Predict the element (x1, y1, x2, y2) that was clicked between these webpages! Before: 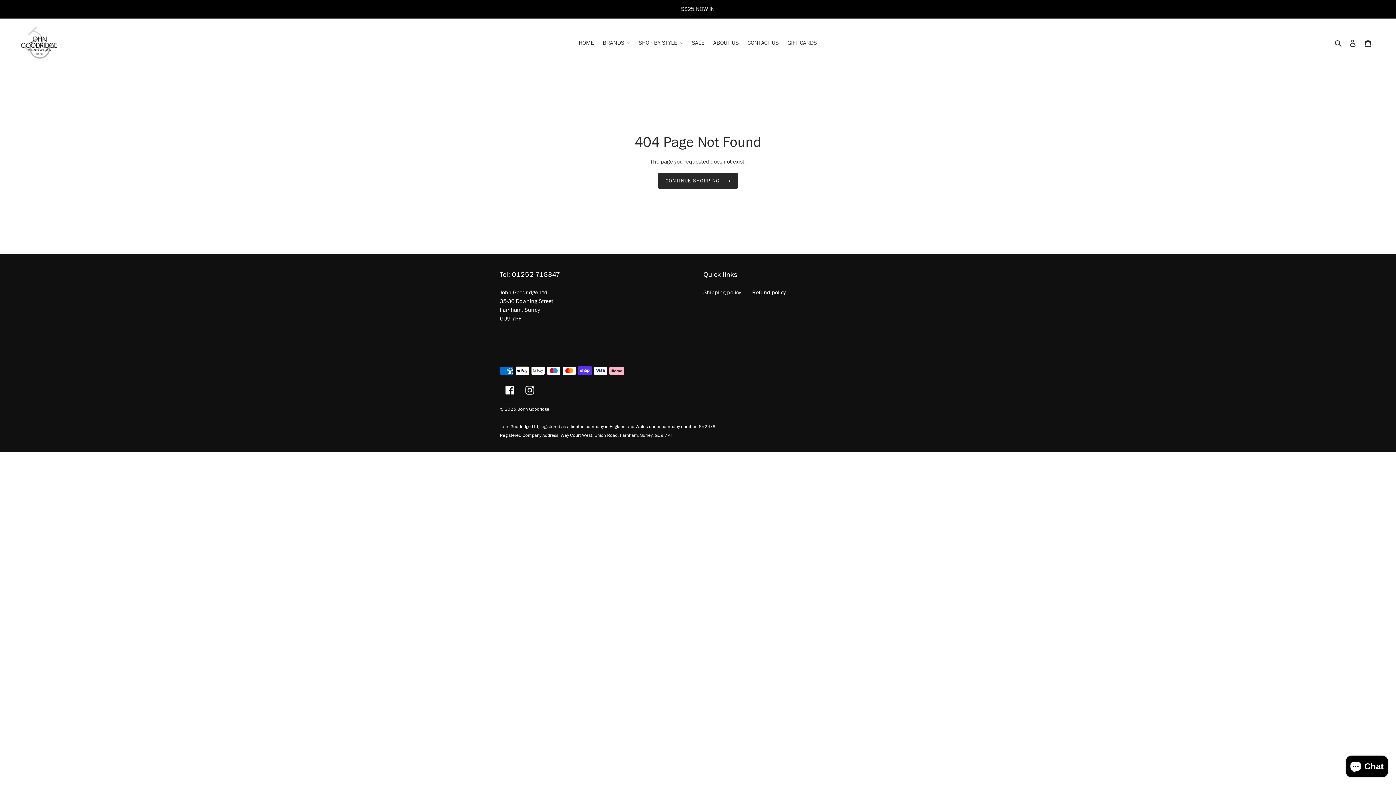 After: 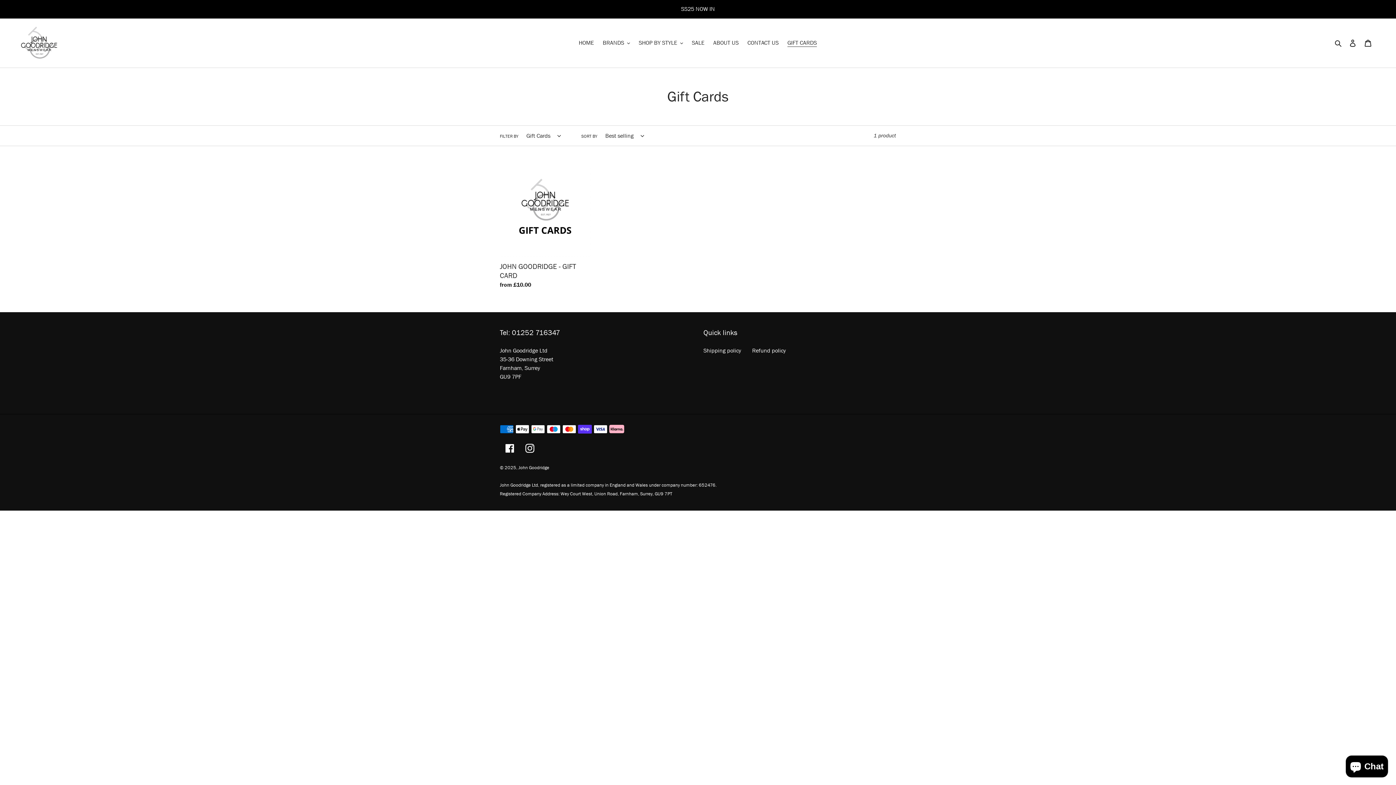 Action: label: GIFT CARDS bbox: (784, 37, 820, 48)